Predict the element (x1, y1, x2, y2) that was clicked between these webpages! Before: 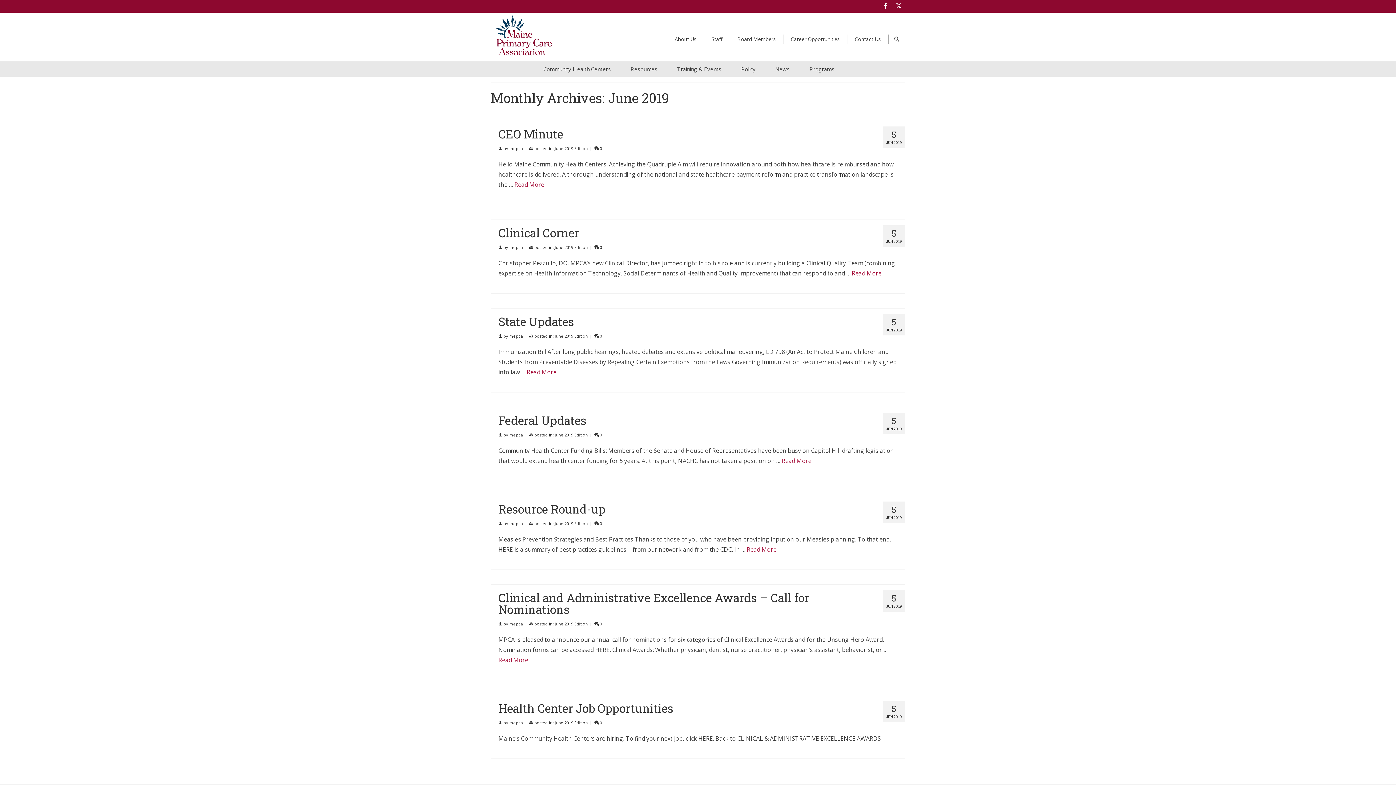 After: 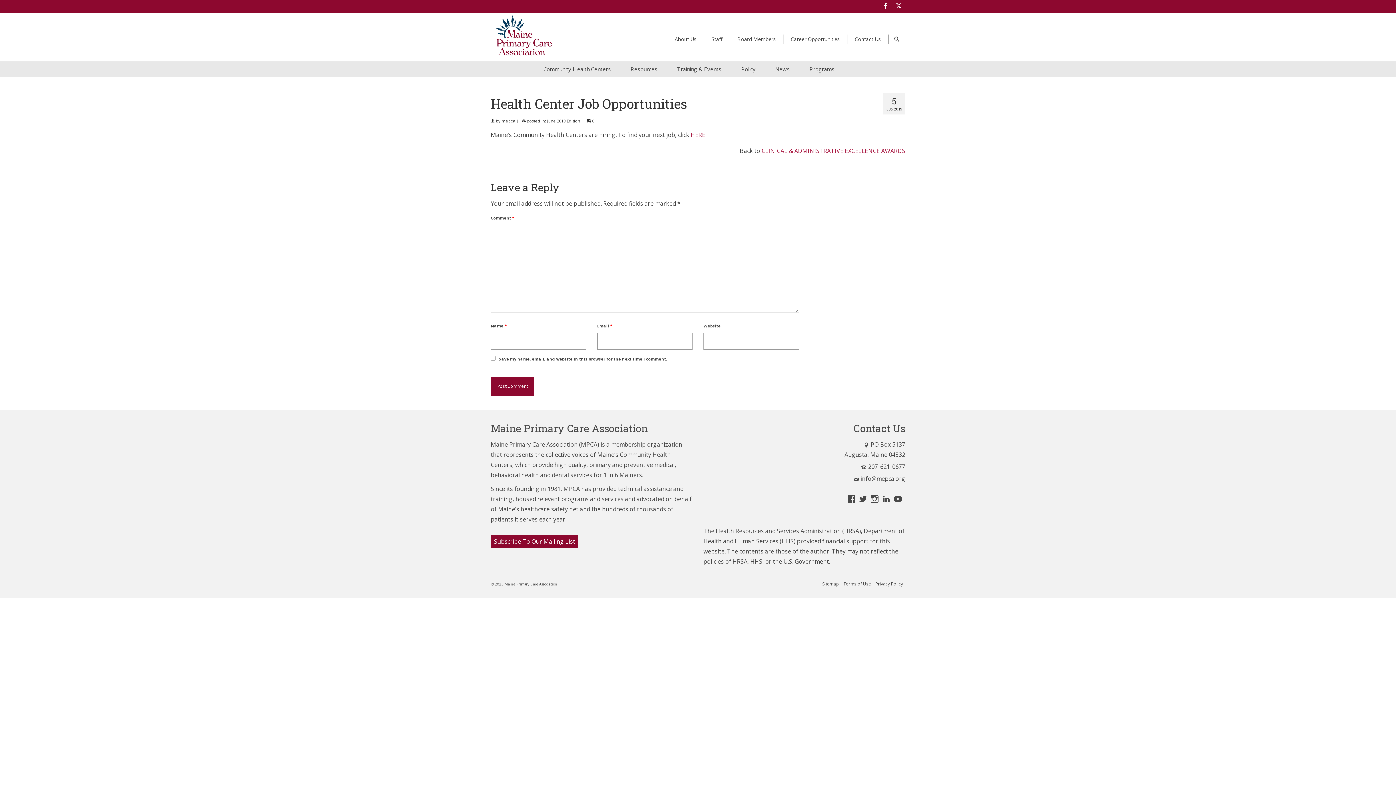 Action: bbox: (498, 702, 897, 714) label: Health Center Job Opportunities